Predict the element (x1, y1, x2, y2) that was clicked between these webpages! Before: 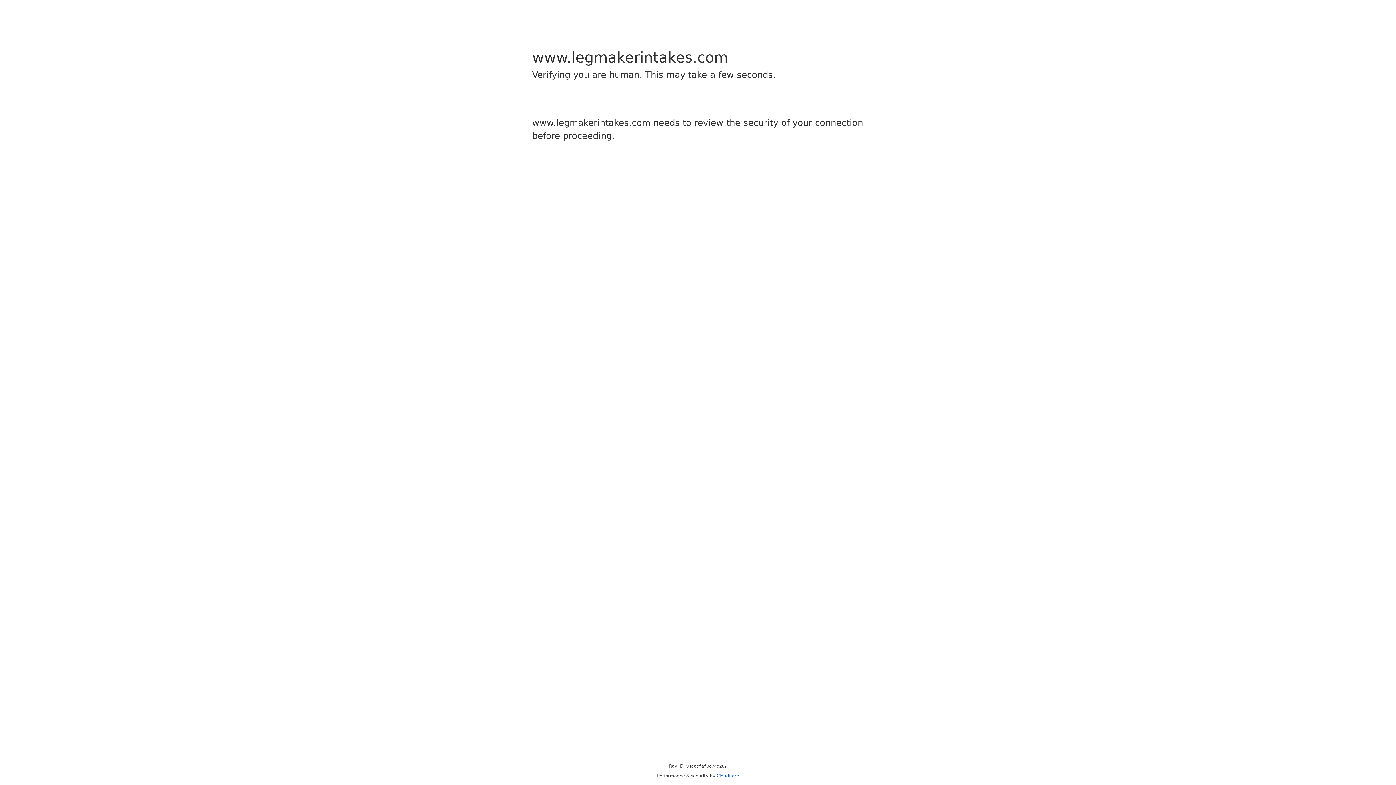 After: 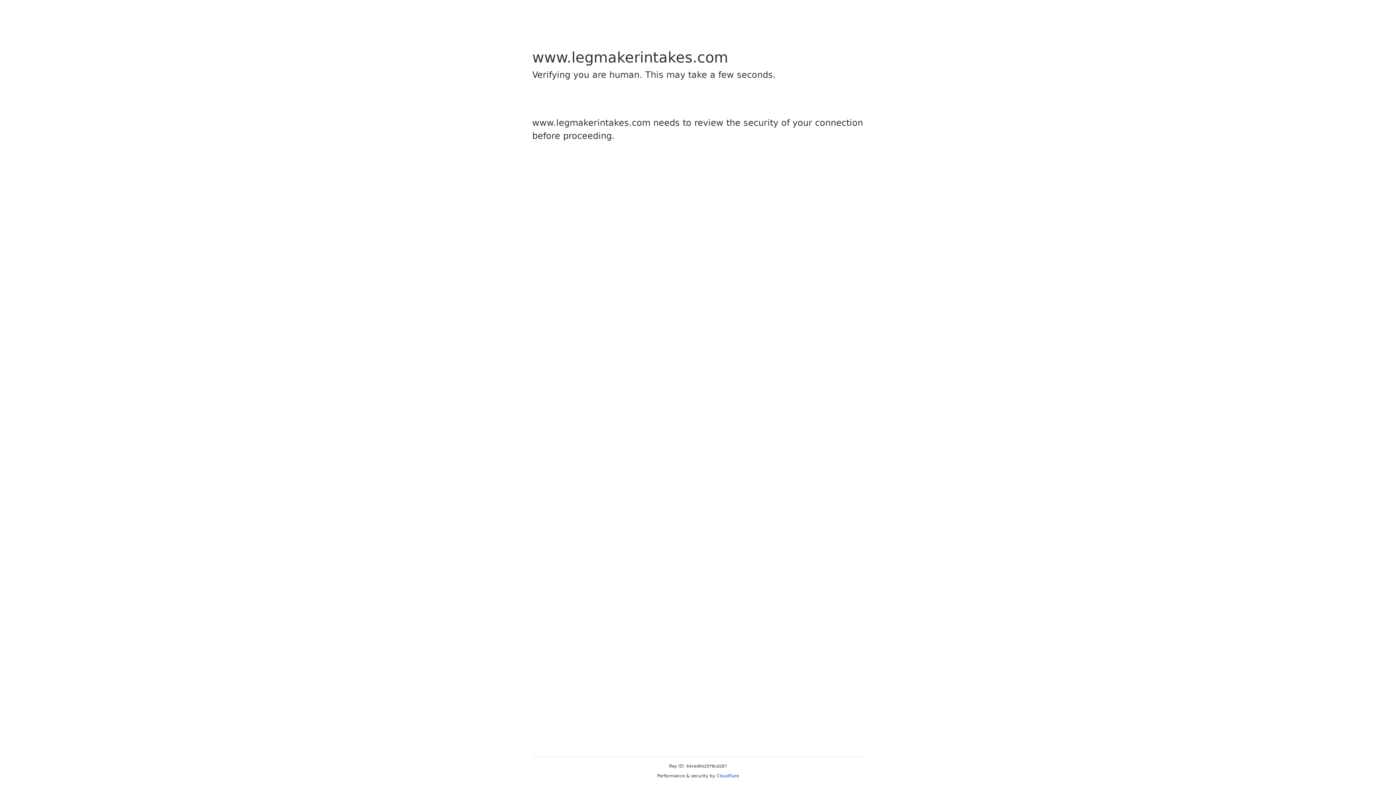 Action: label: Cloudflare bbox: (716, 773, 739, 778)